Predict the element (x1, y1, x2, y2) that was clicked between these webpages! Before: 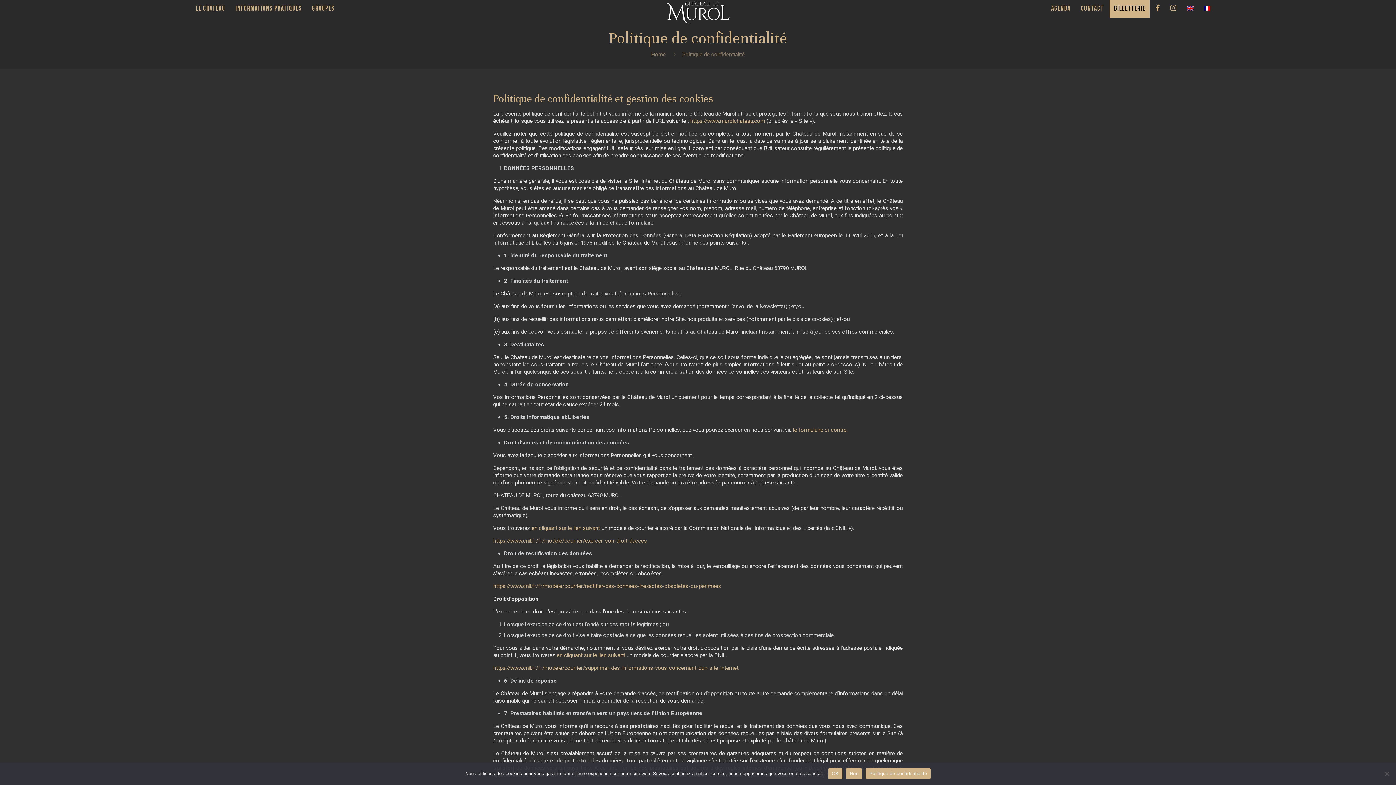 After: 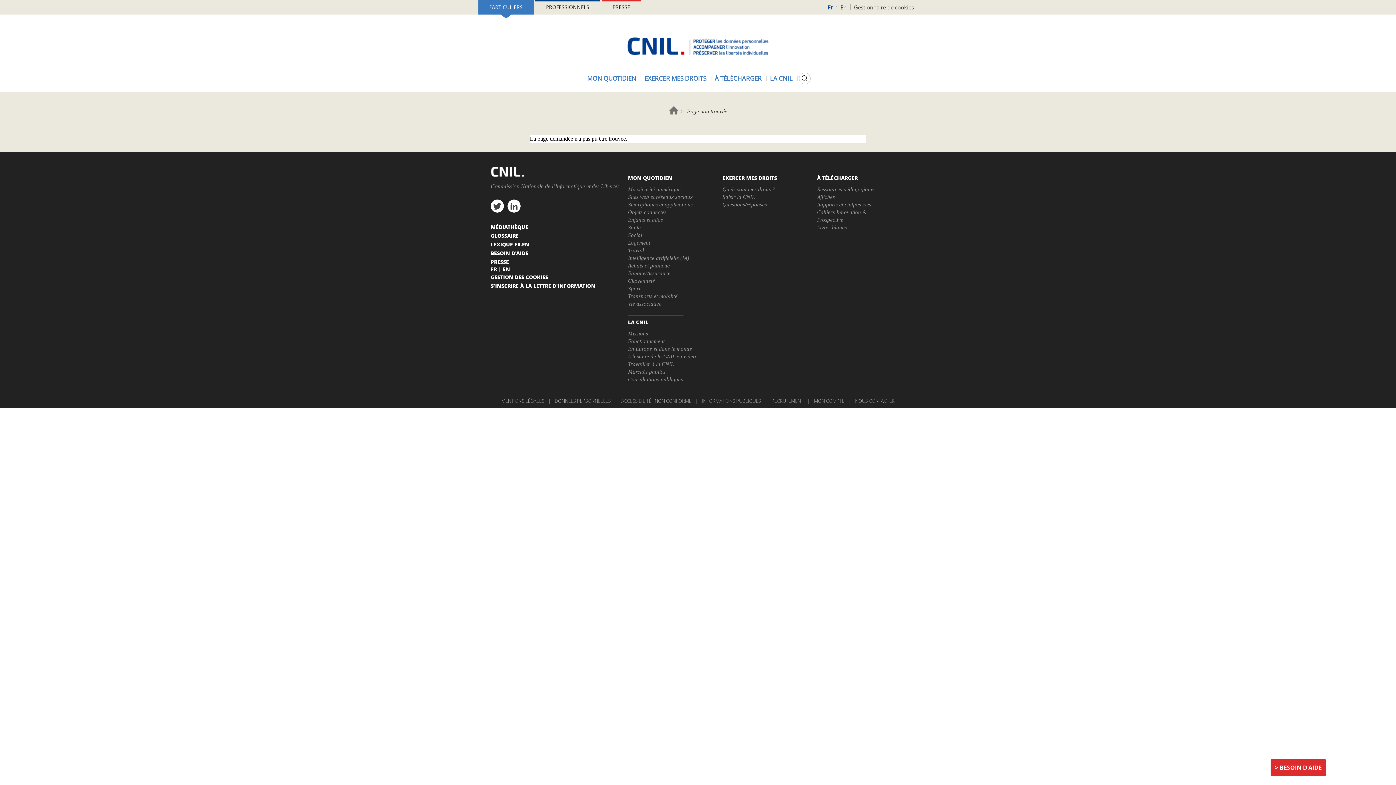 Action: bbox: (493, 583, 721, 589) label: https://www.cnil.fr/fr/modele/courrier/rectifier-des-donnees-inexactes-obsoletes-ou-perimees